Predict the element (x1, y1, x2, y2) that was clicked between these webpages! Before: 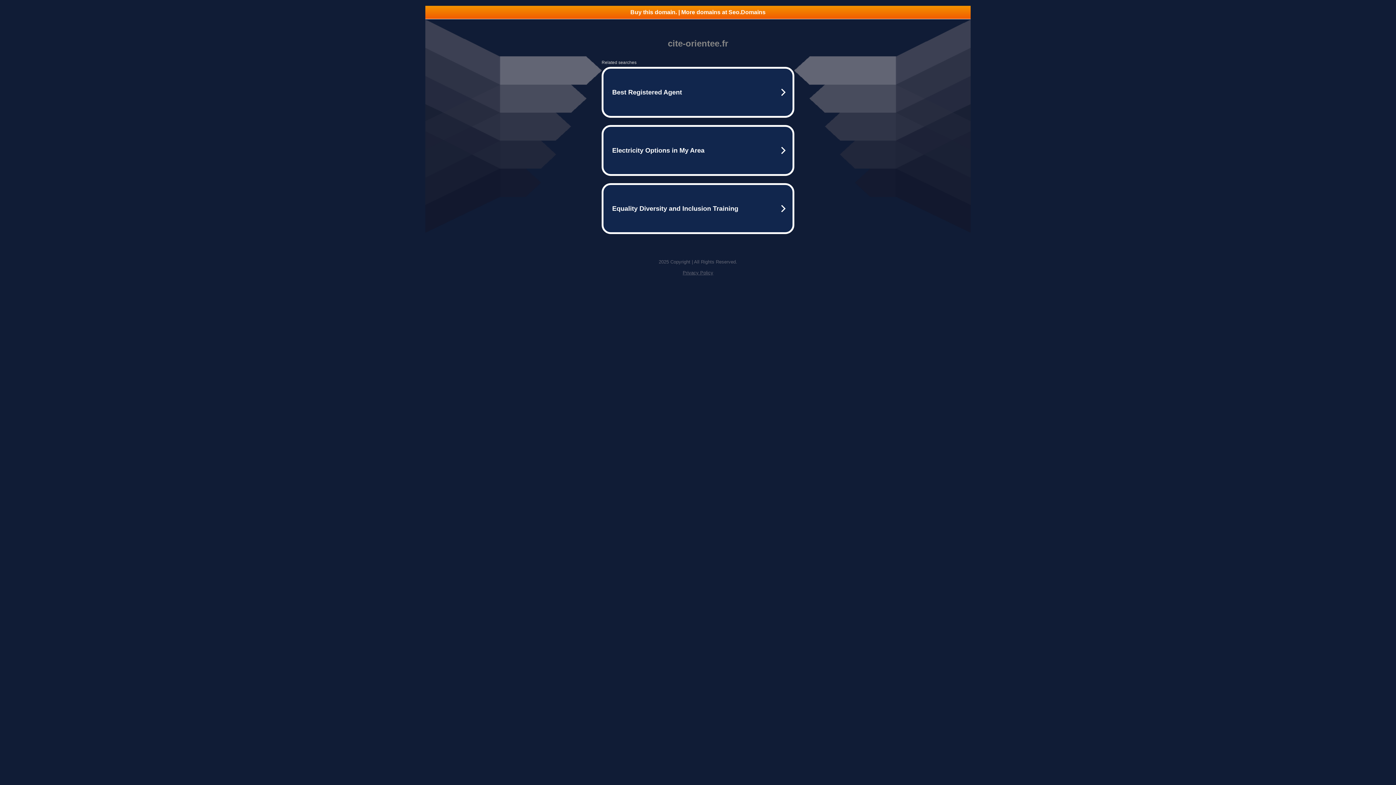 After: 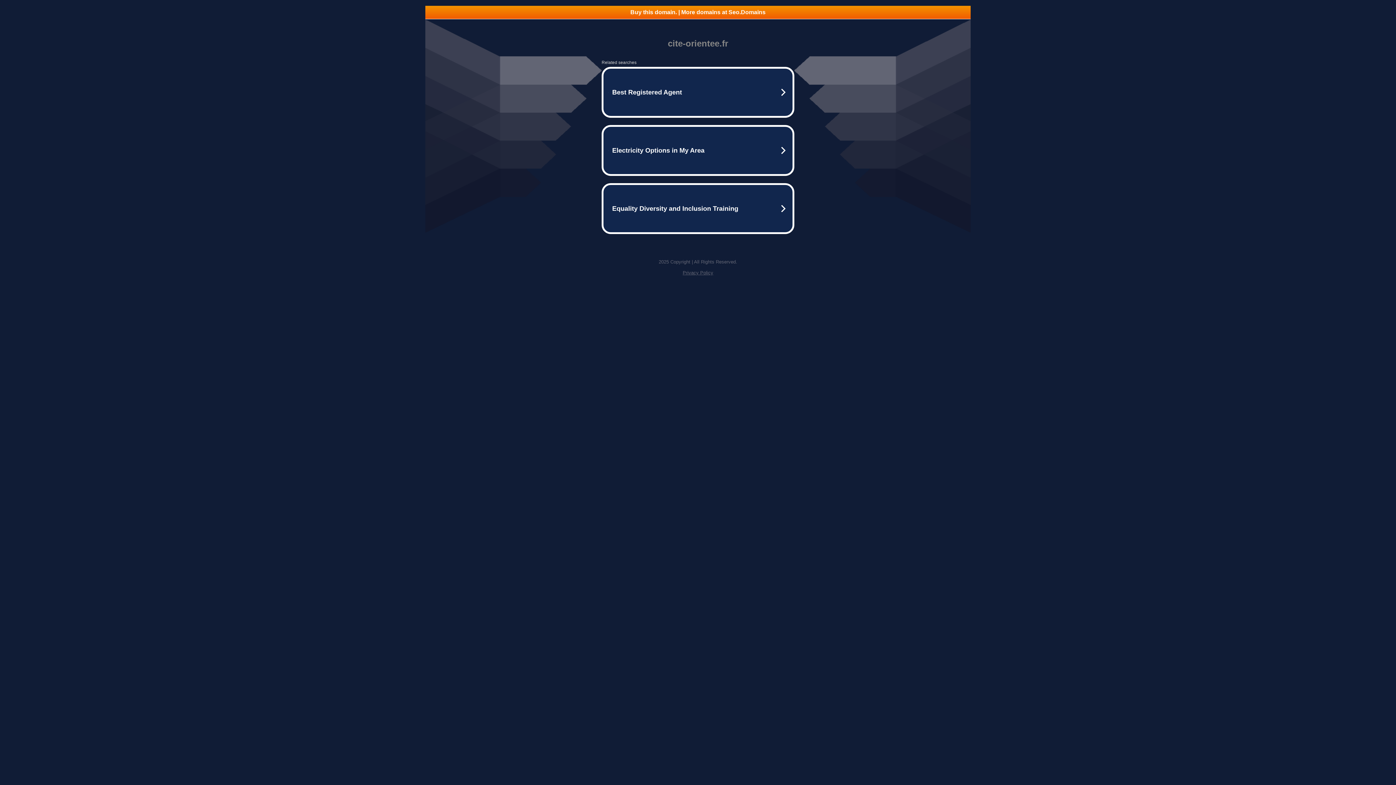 Action: label: Privacy Policy bbox: (682, 270, 713, 275)